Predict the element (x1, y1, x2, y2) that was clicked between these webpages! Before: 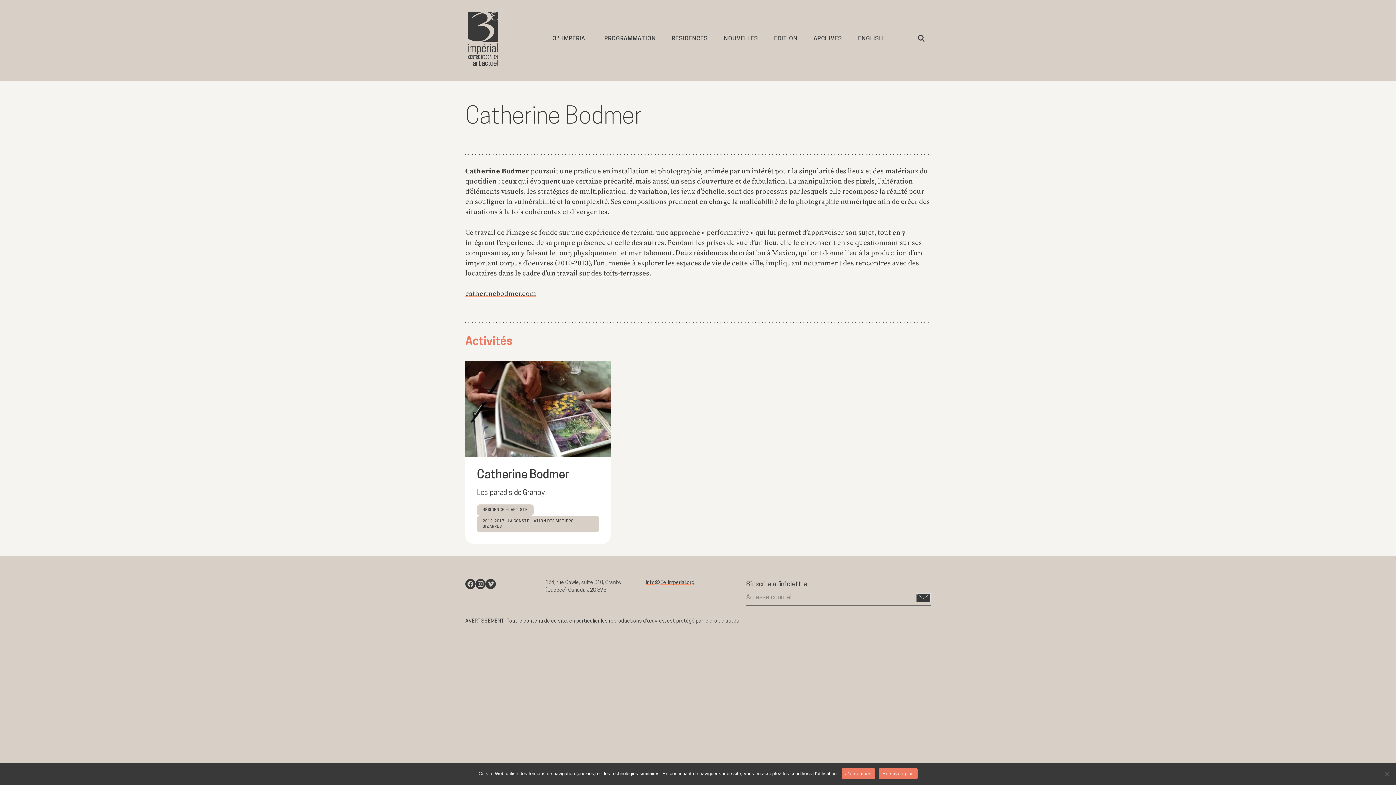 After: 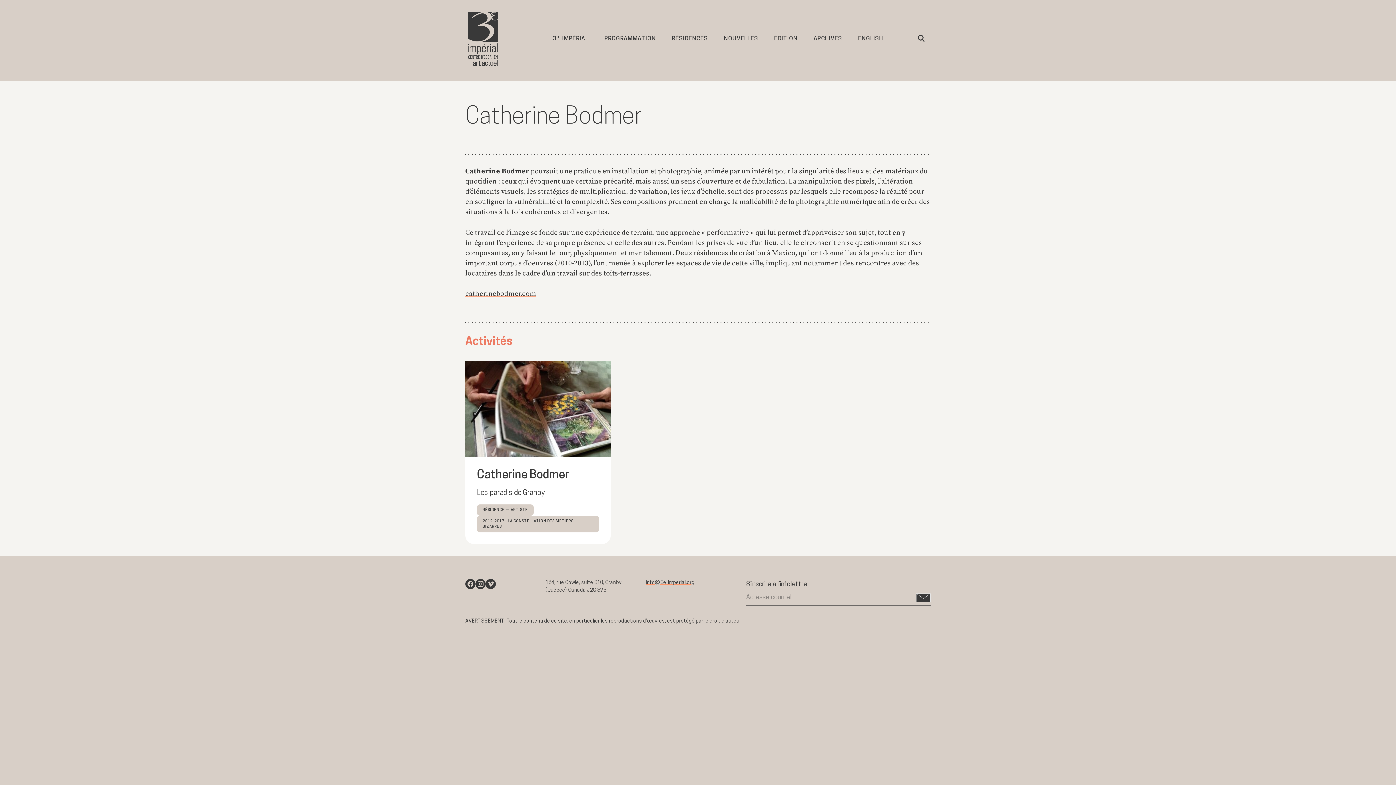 Action: bbox: (841, 768, 875, 779) label: J'ai compris